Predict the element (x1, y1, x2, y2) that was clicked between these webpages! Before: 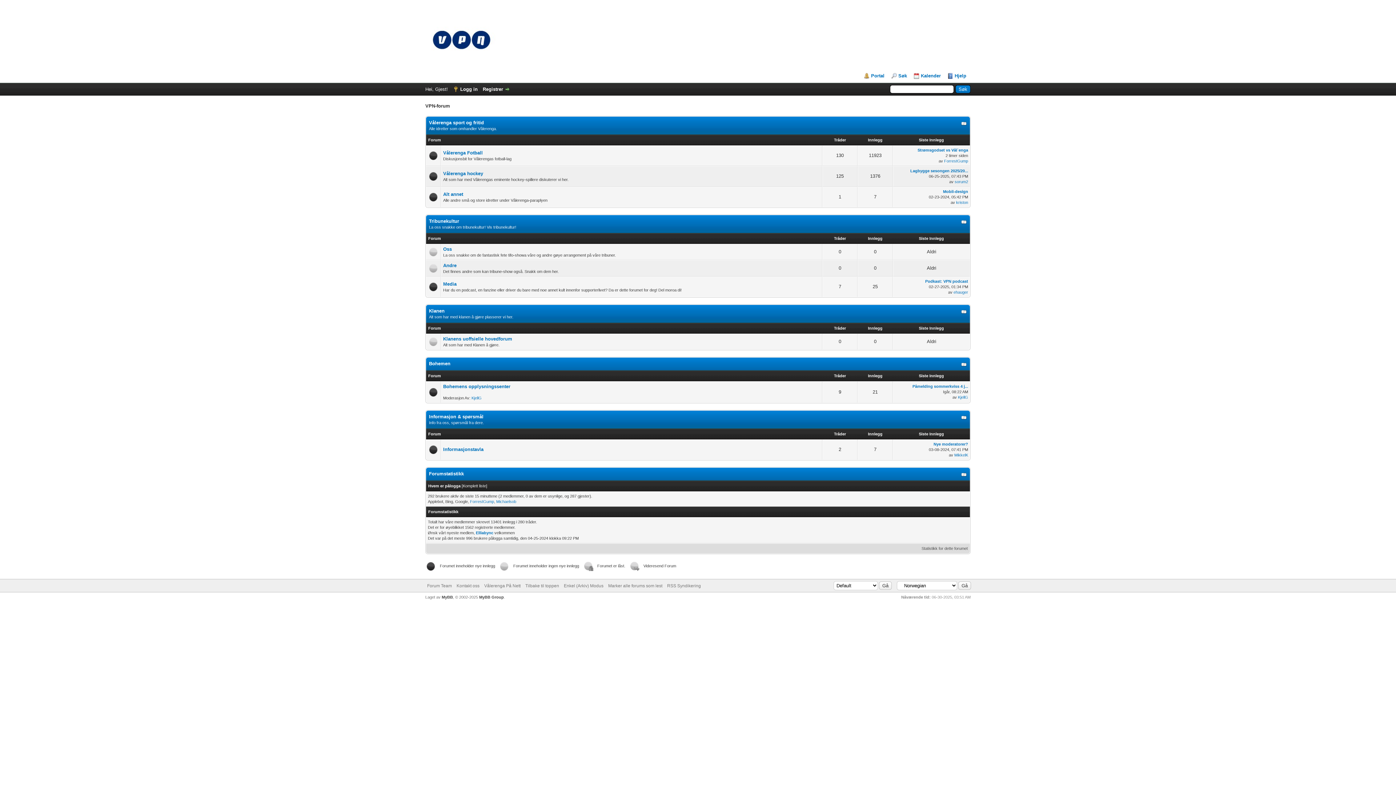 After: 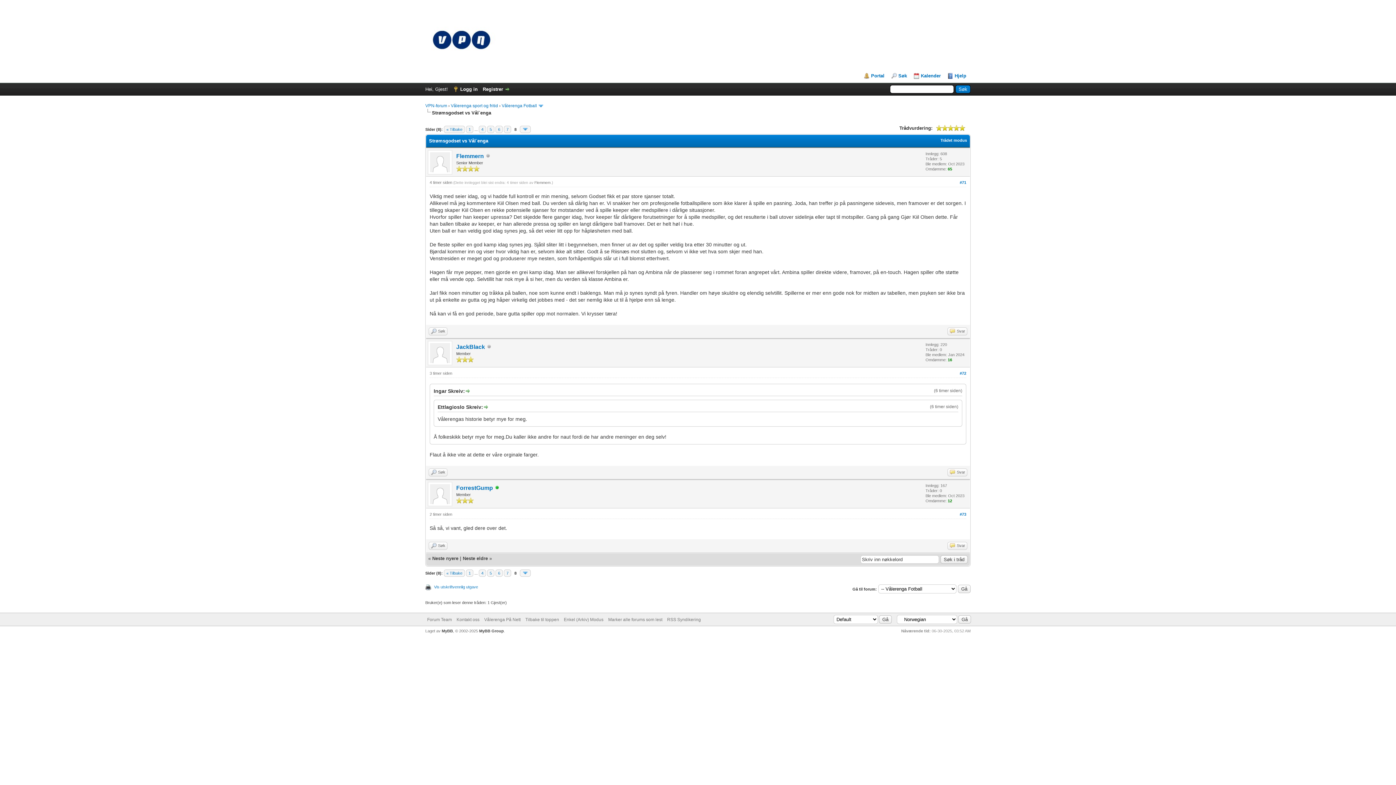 Action: bbox: (917, 148, 968, 152) label: Strømsgodset vs Vål`enga